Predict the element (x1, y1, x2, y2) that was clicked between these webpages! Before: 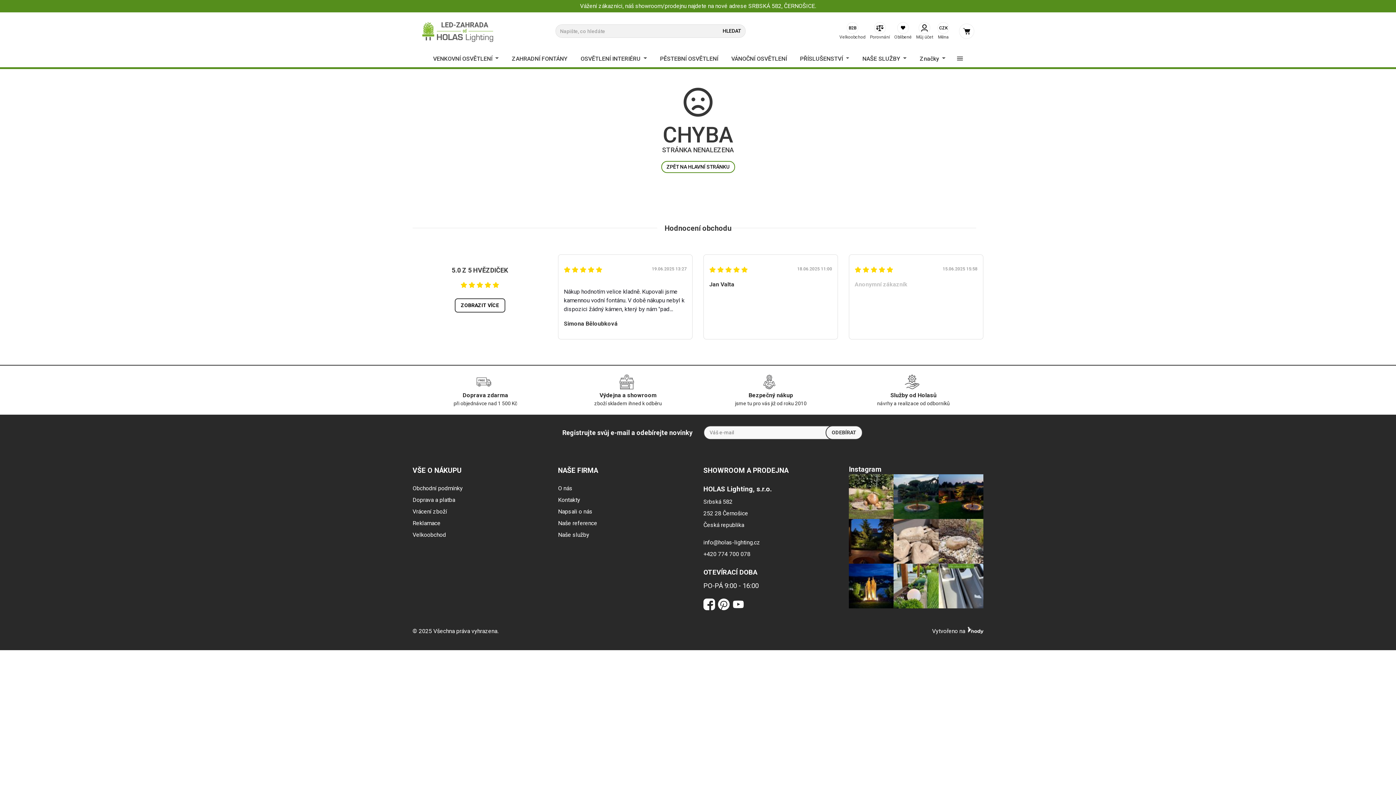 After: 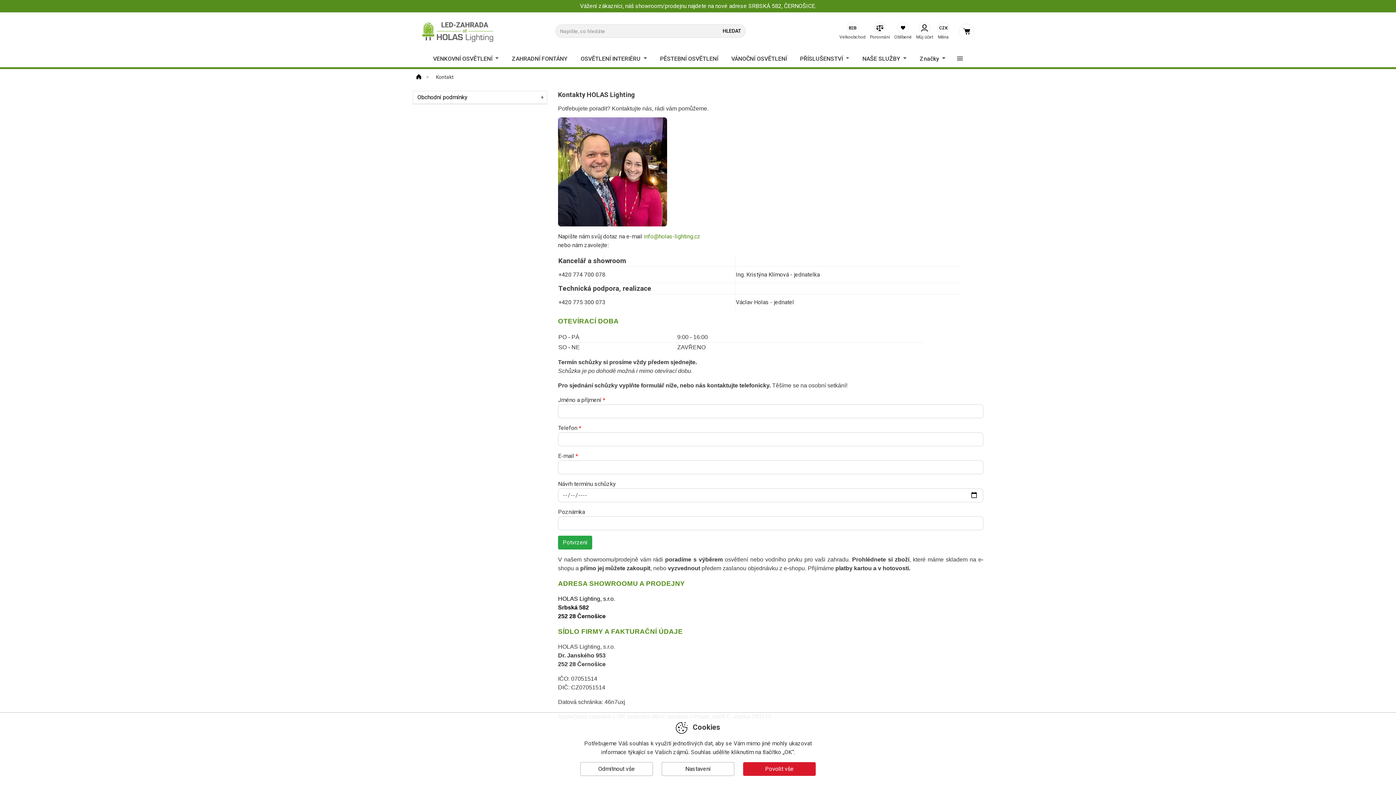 Action: label: Výdejna a showroom
zboží skladem ihned k odběru bbox: (562, 378, 690, 407)